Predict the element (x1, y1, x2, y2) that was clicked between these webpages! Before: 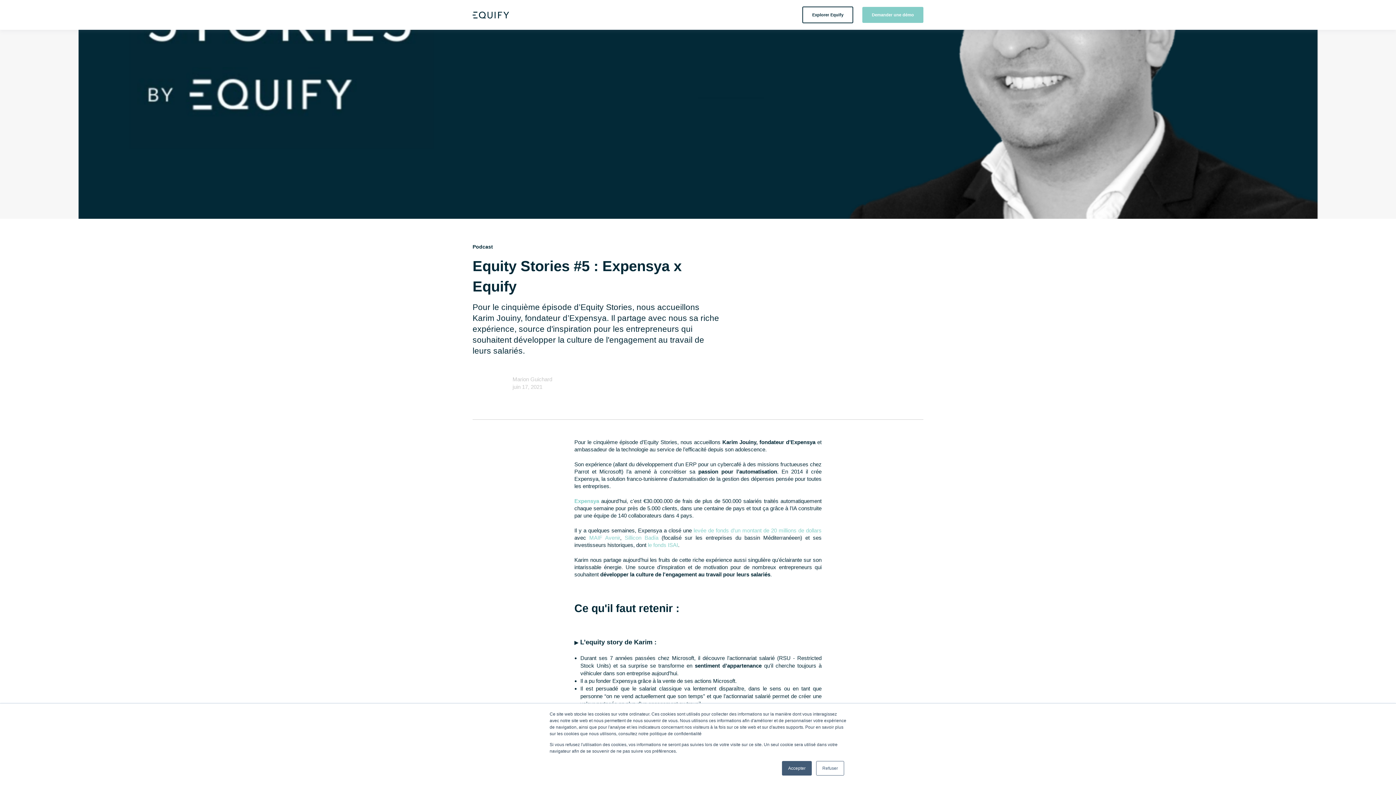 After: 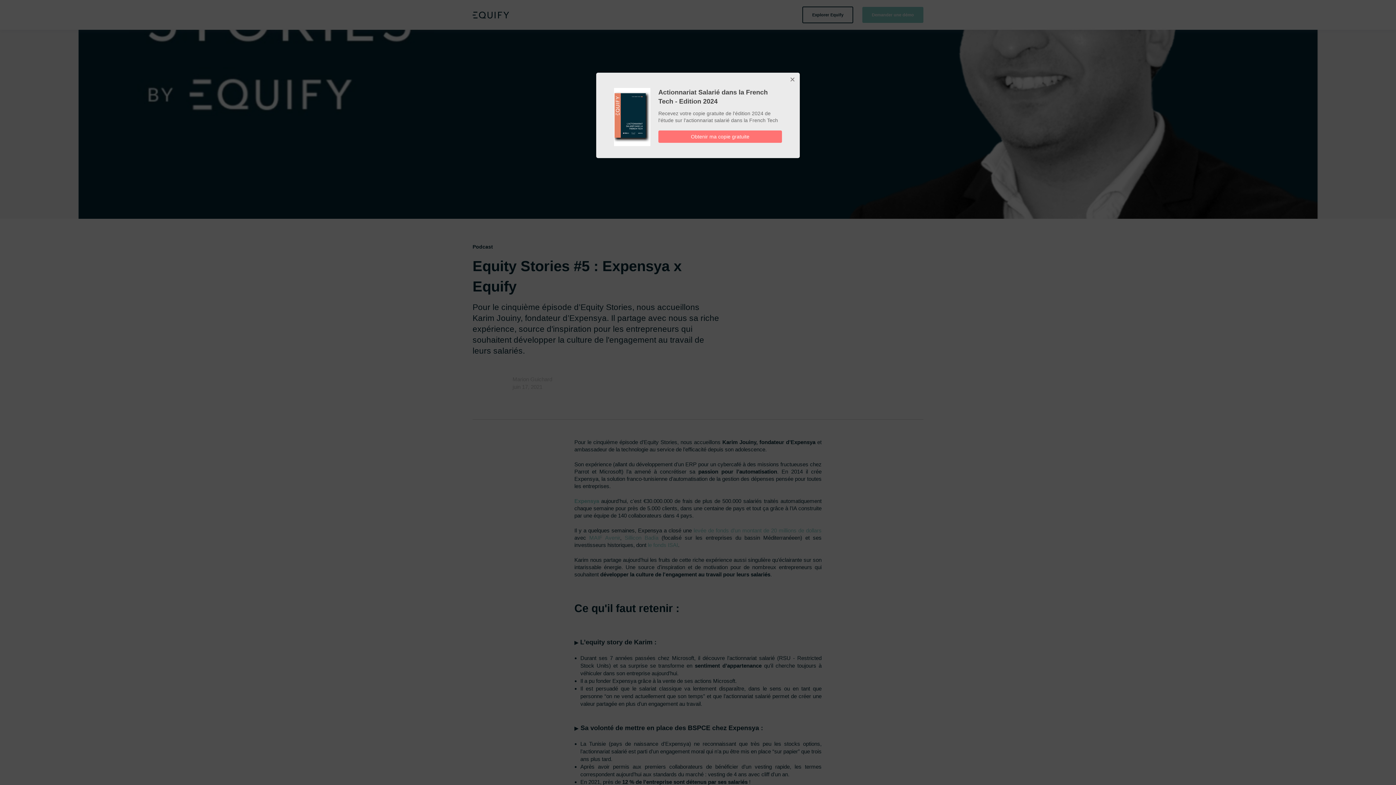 Action: label: Refuser bbox: (816, 761, 844, 776)